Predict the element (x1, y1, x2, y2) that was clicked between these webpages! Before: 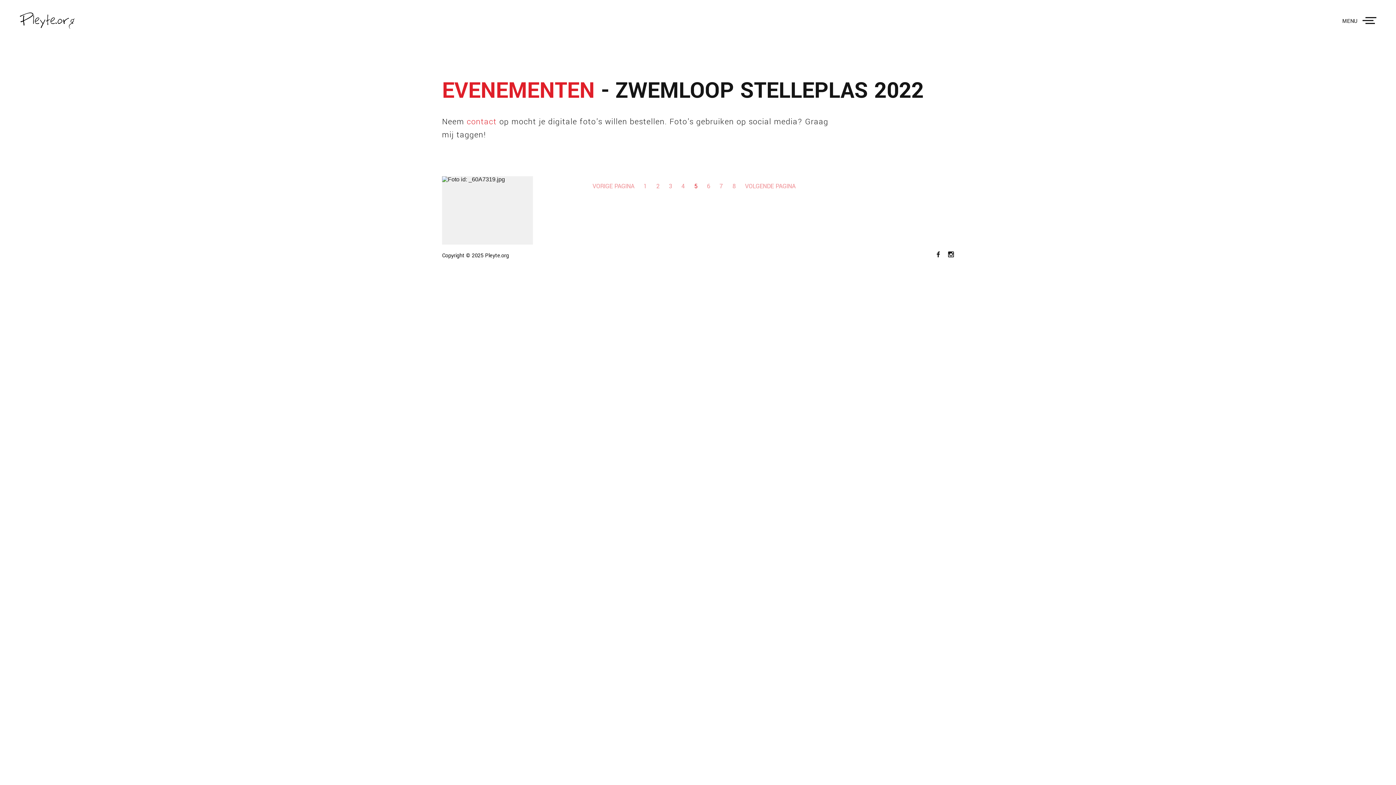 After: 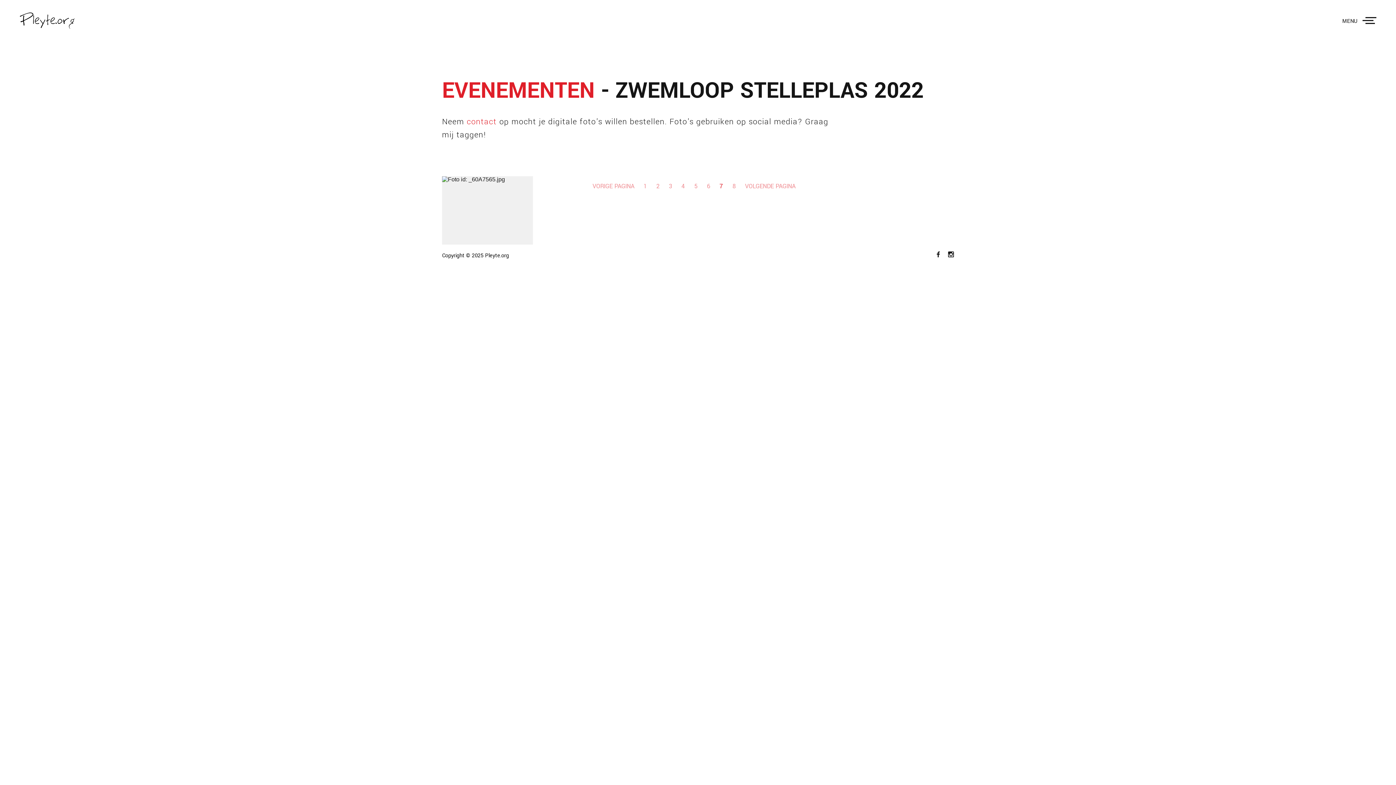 Action: label: 7 bbox: (719, 182, 723, 190)